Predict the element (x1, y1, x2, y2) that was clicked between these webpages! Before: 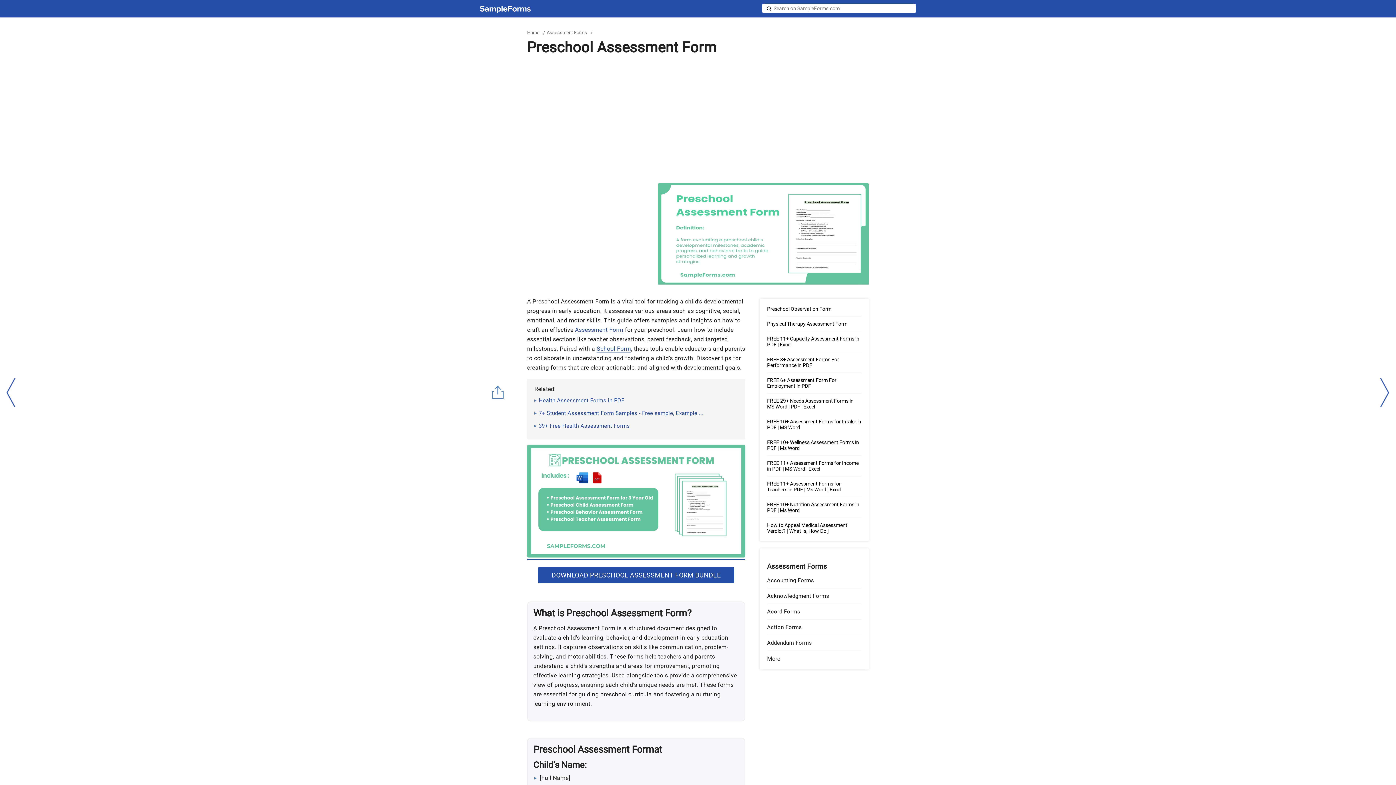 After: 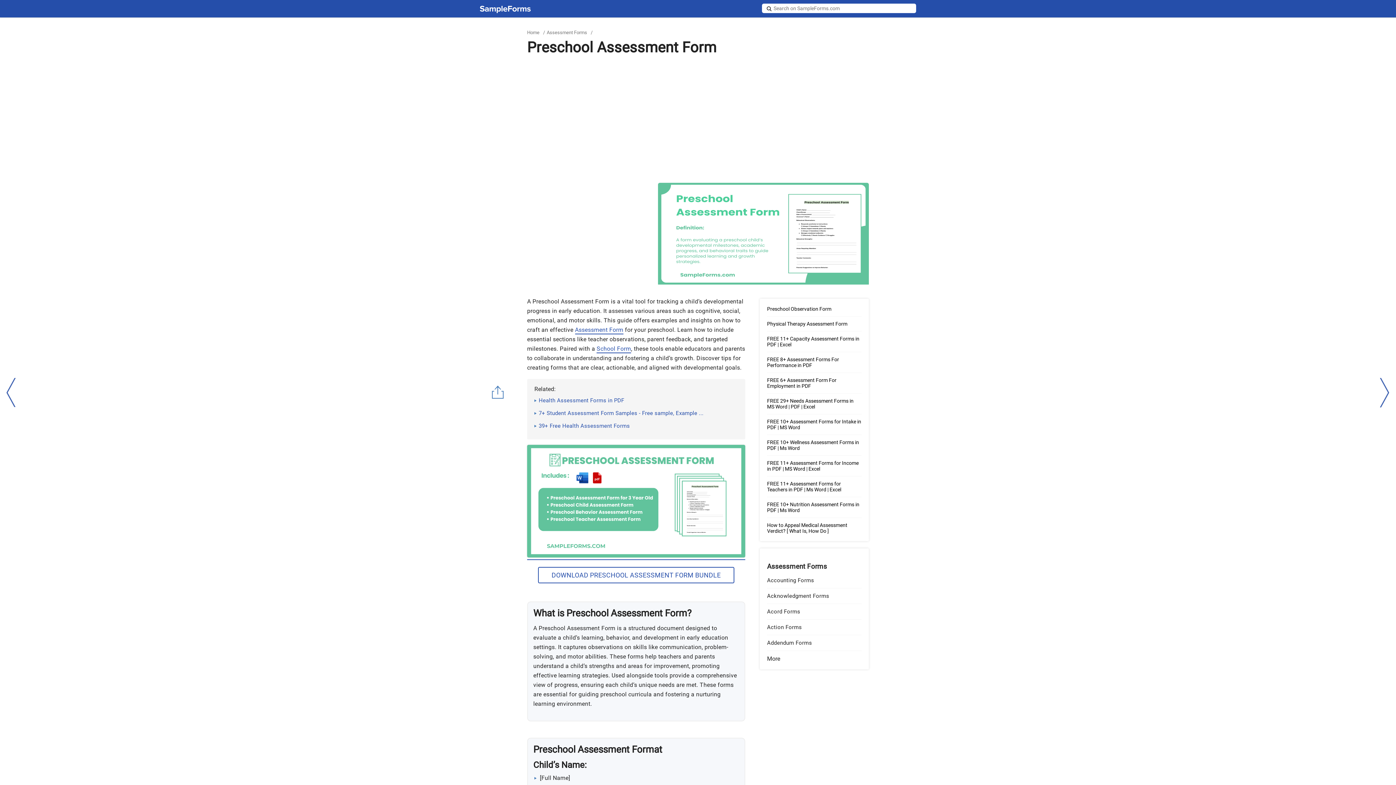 Action: label: DOWNLOAD PRESCHOOL ASSESSMENT FORM BUNDLE bbox: (538, 567, 734, 583)